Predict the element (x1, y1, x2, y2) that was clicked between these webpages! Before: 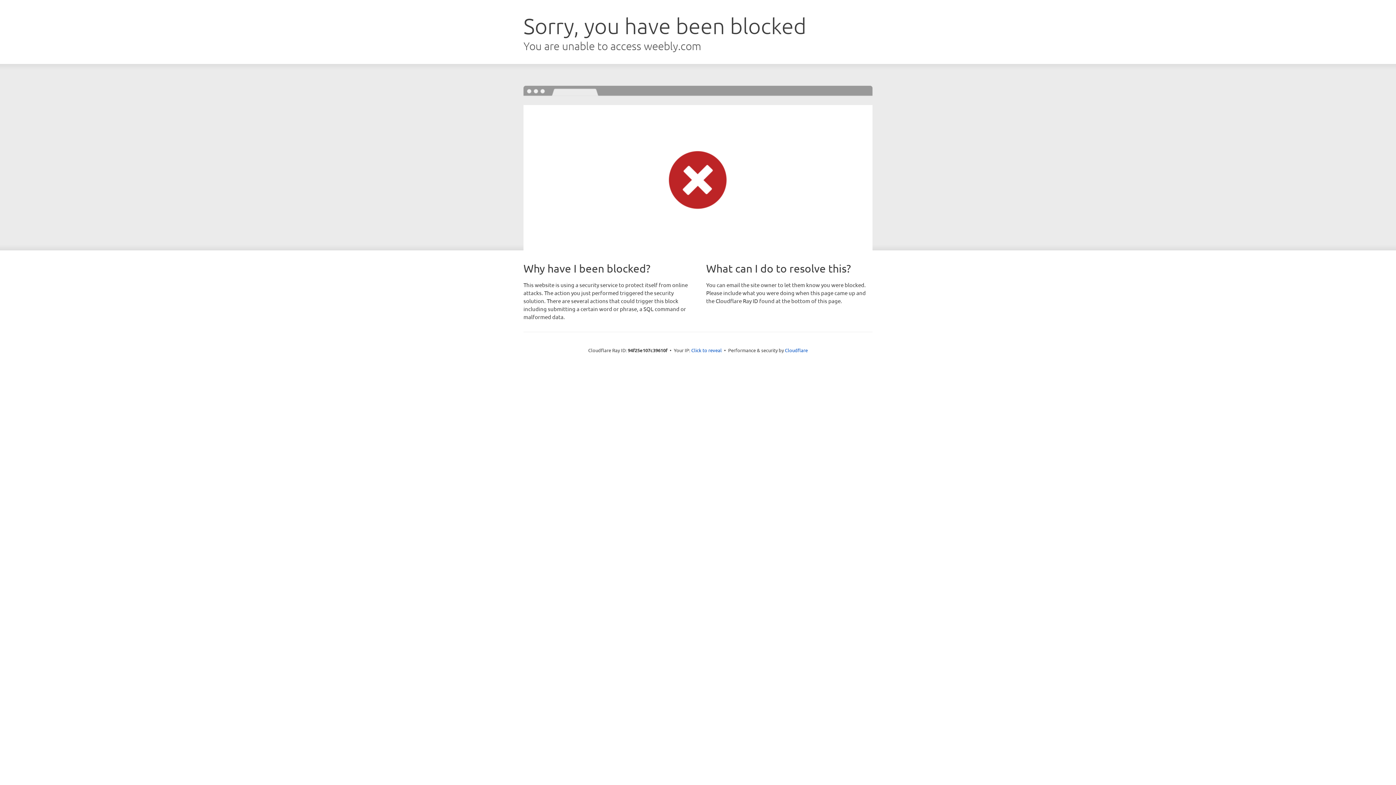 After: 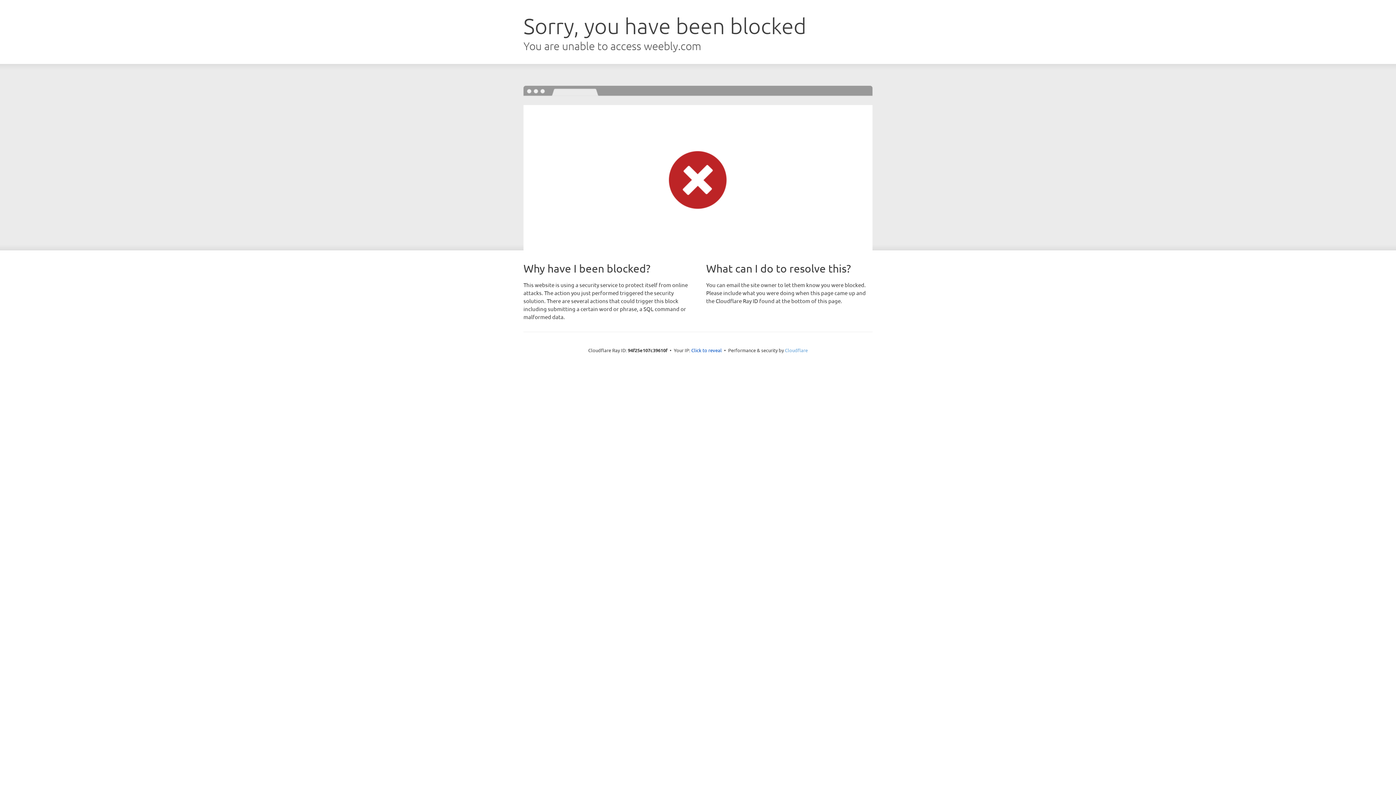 Action: label: Cloudflare bbox: (785, 347, 808, 353)